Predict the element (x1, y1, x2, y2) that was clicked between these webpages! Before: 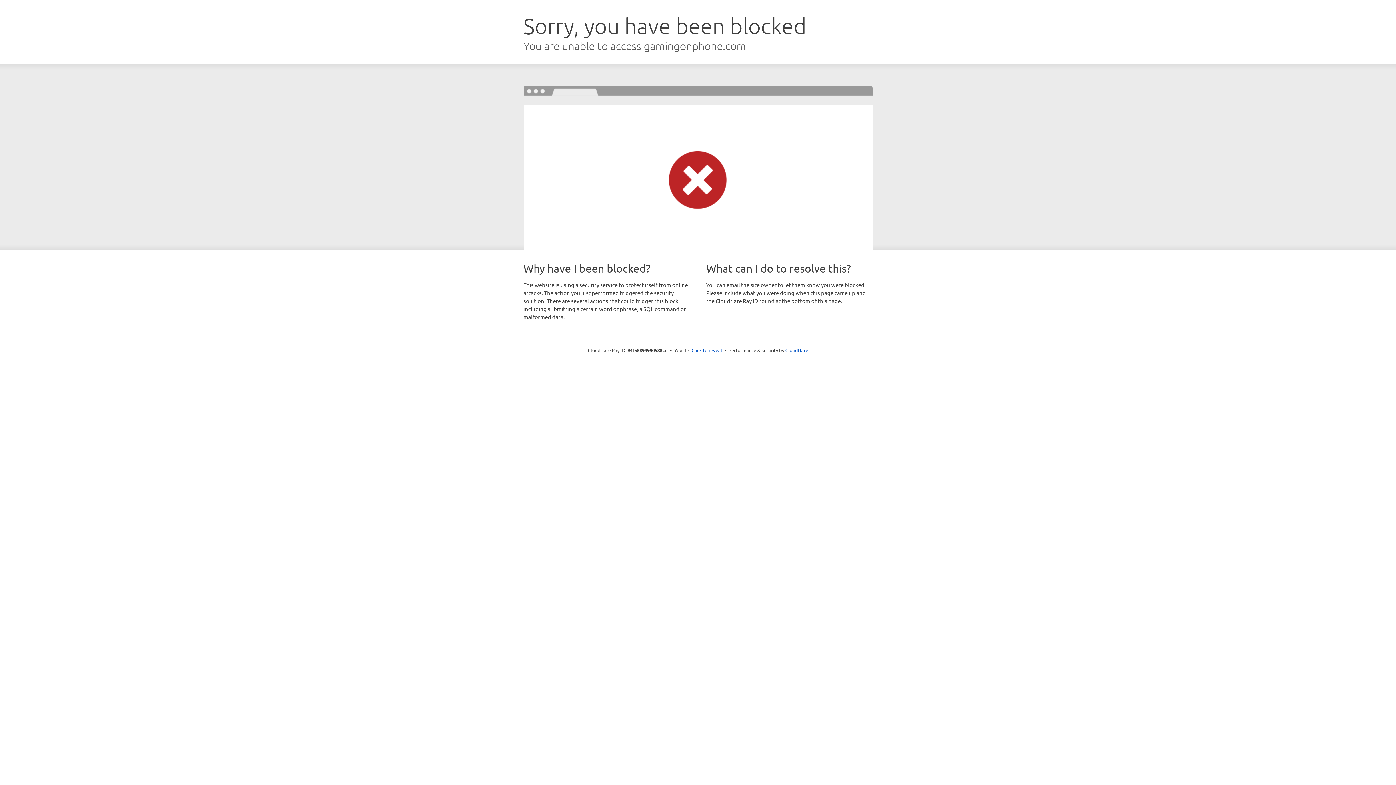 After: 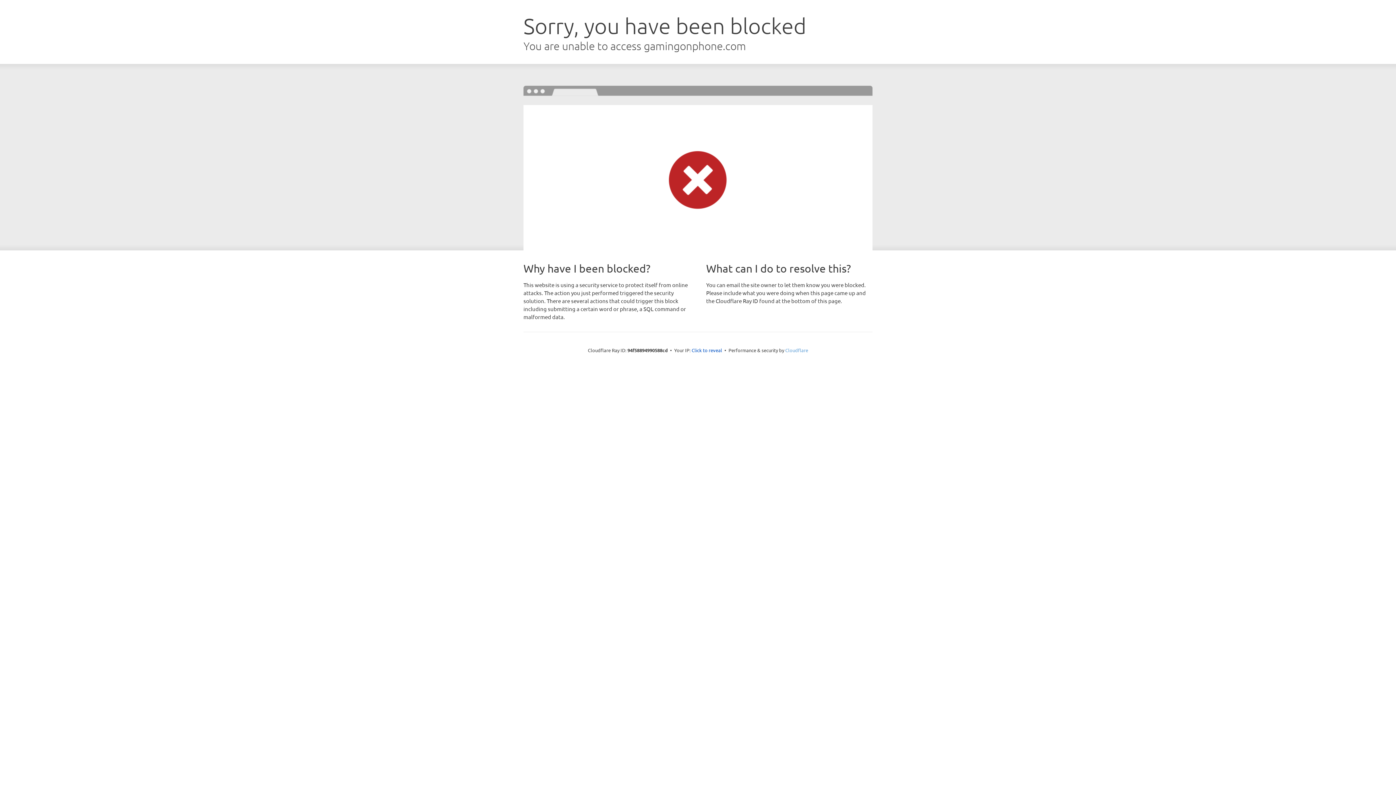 Action: label: Cloudflare bbox: (785, 347, 808, 353)